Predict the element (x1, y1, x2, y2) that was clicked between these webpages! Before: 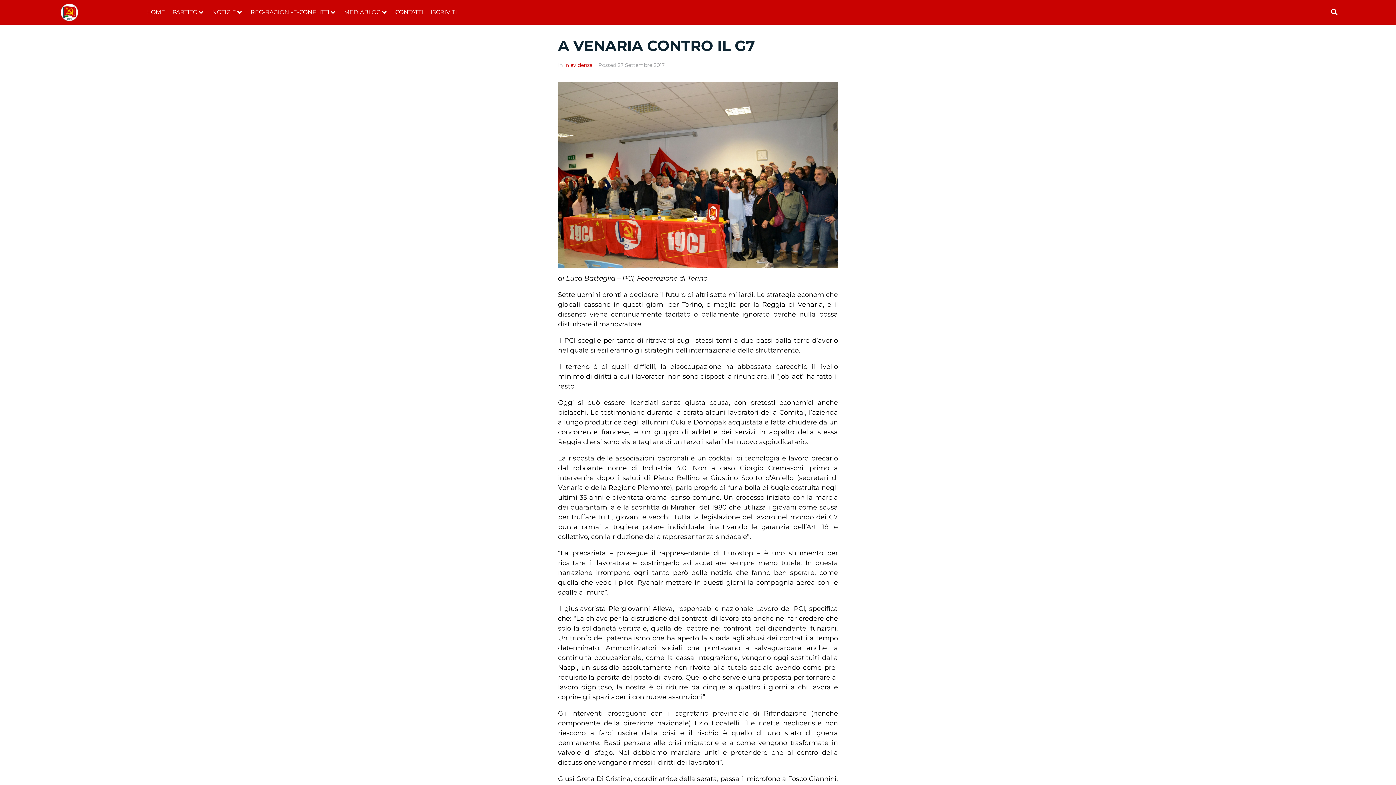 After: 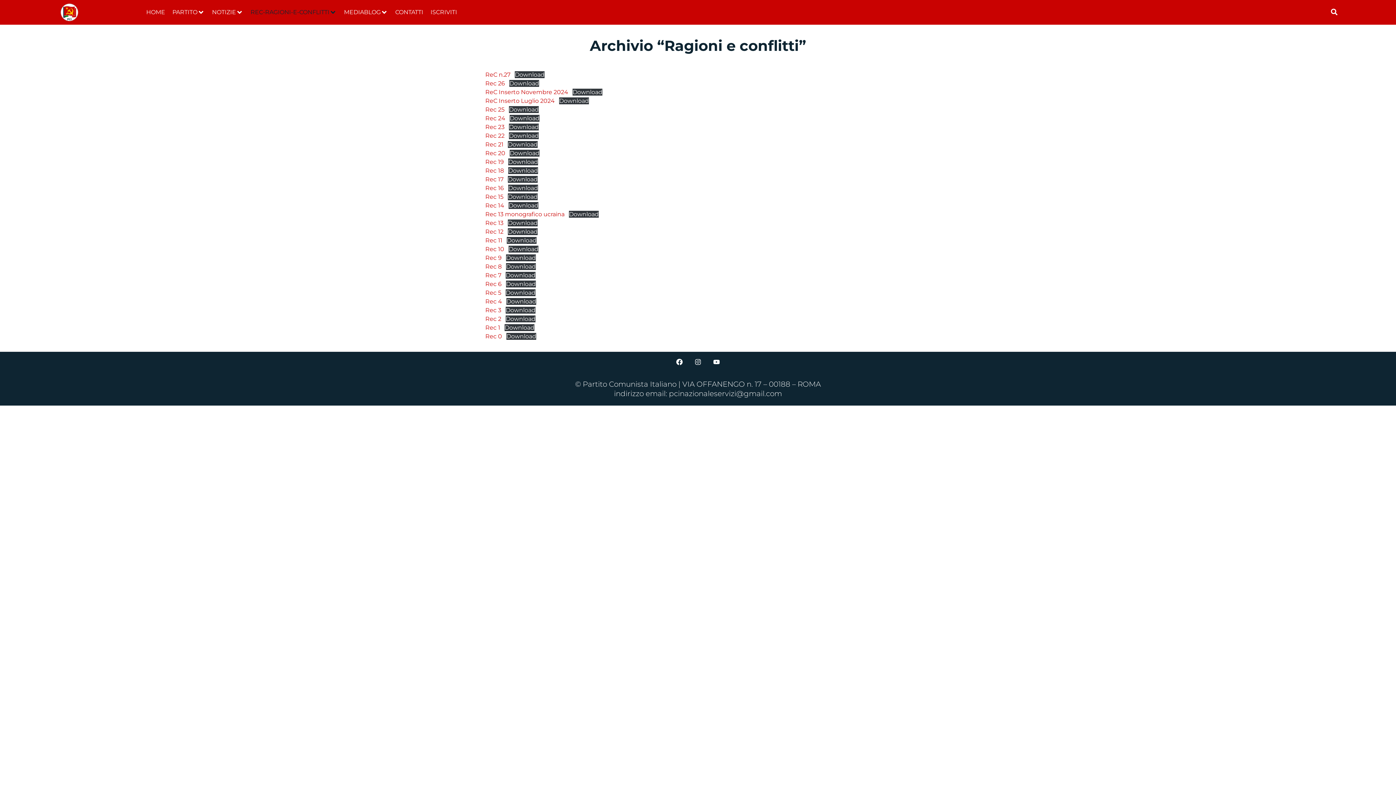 Action: label: REC-RAGIONI-E-CONFLITTI bbox: (250, 8, 329, 16)